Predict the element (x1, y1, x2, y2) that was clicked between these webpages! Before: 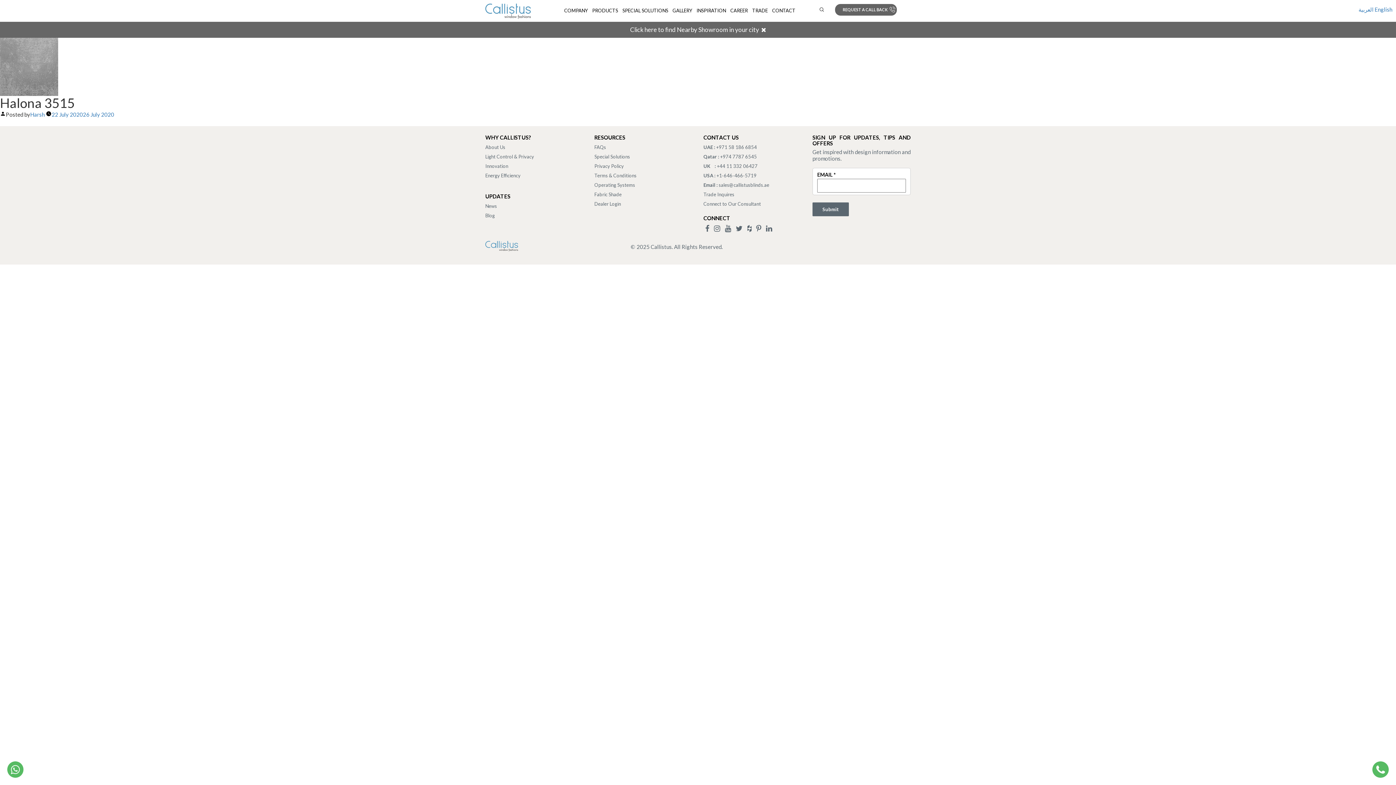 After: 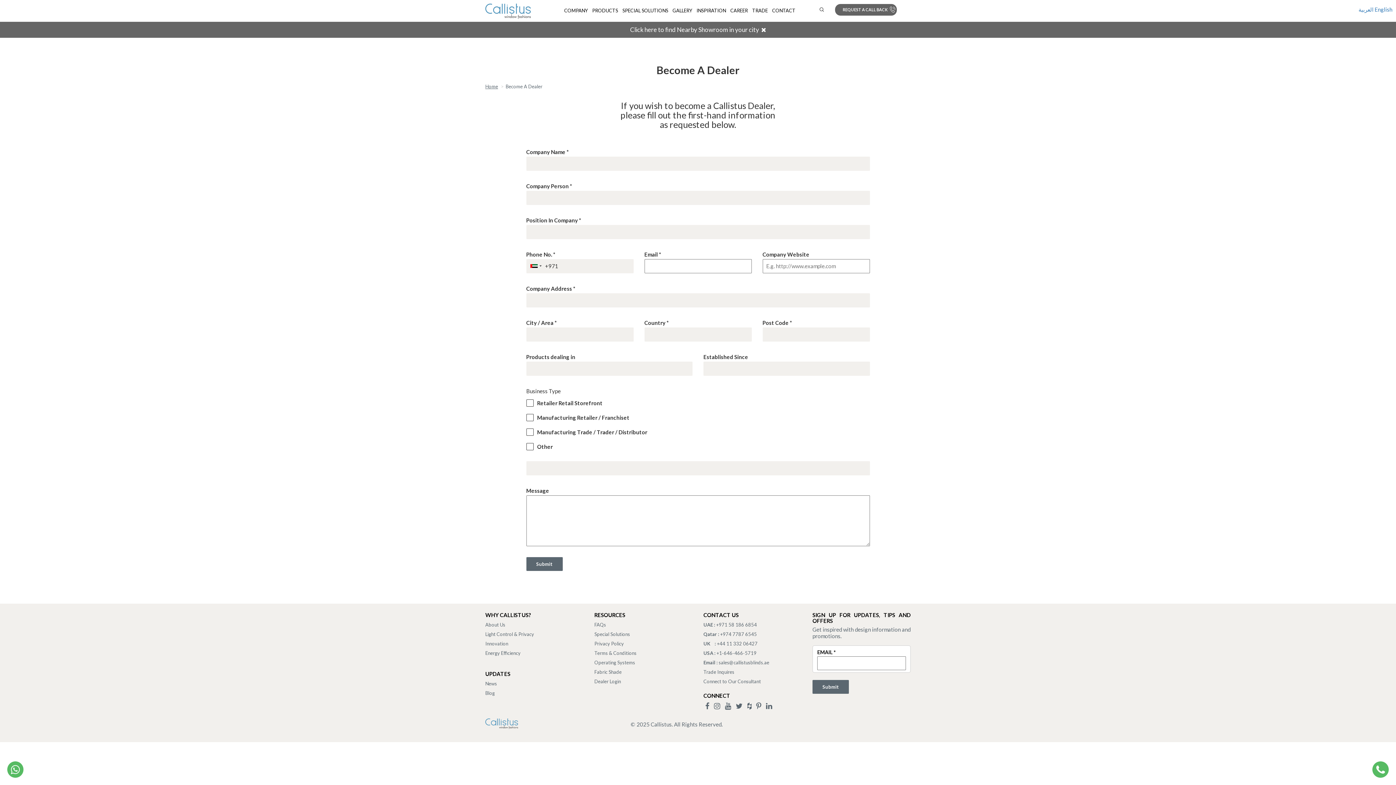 Action: bbox: (703, 191, 734, 197) label: Trade Inquires